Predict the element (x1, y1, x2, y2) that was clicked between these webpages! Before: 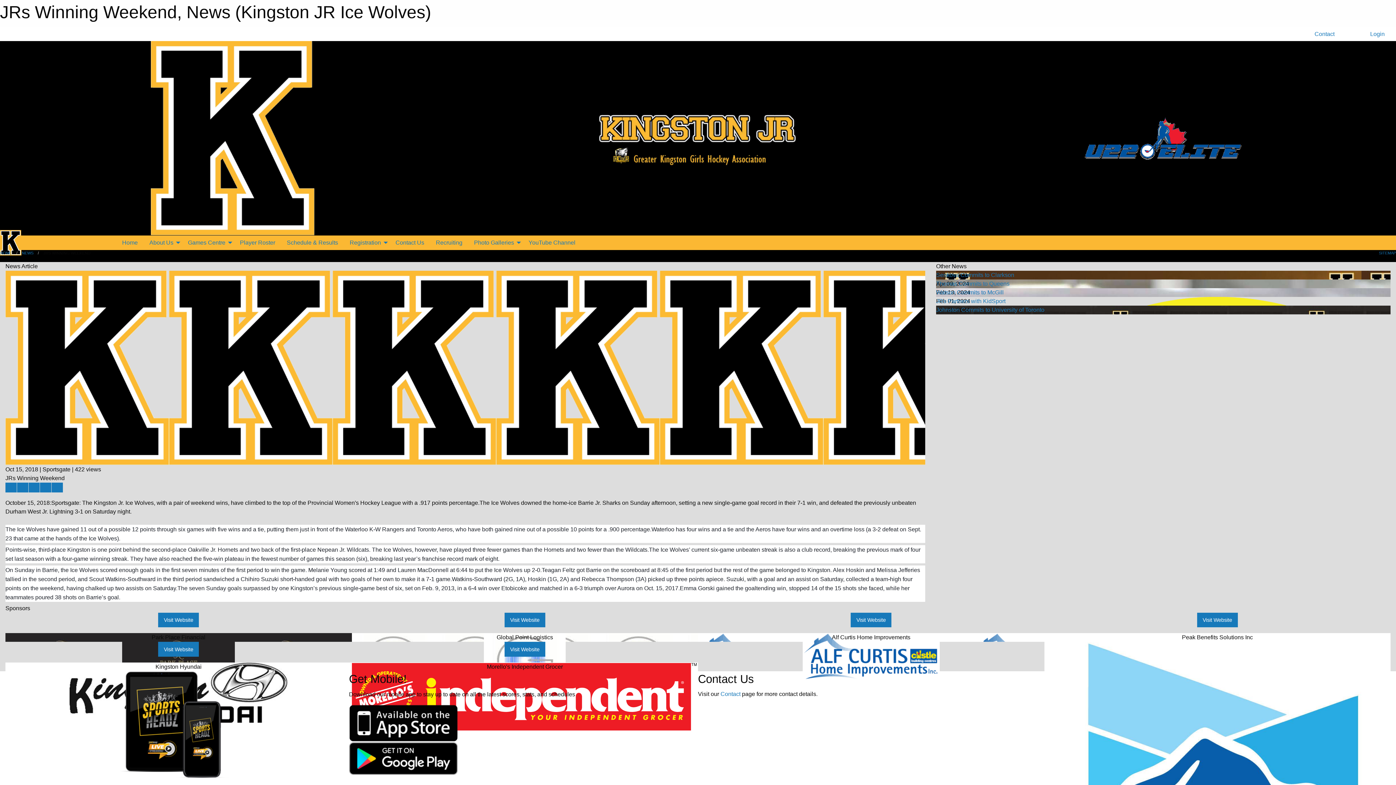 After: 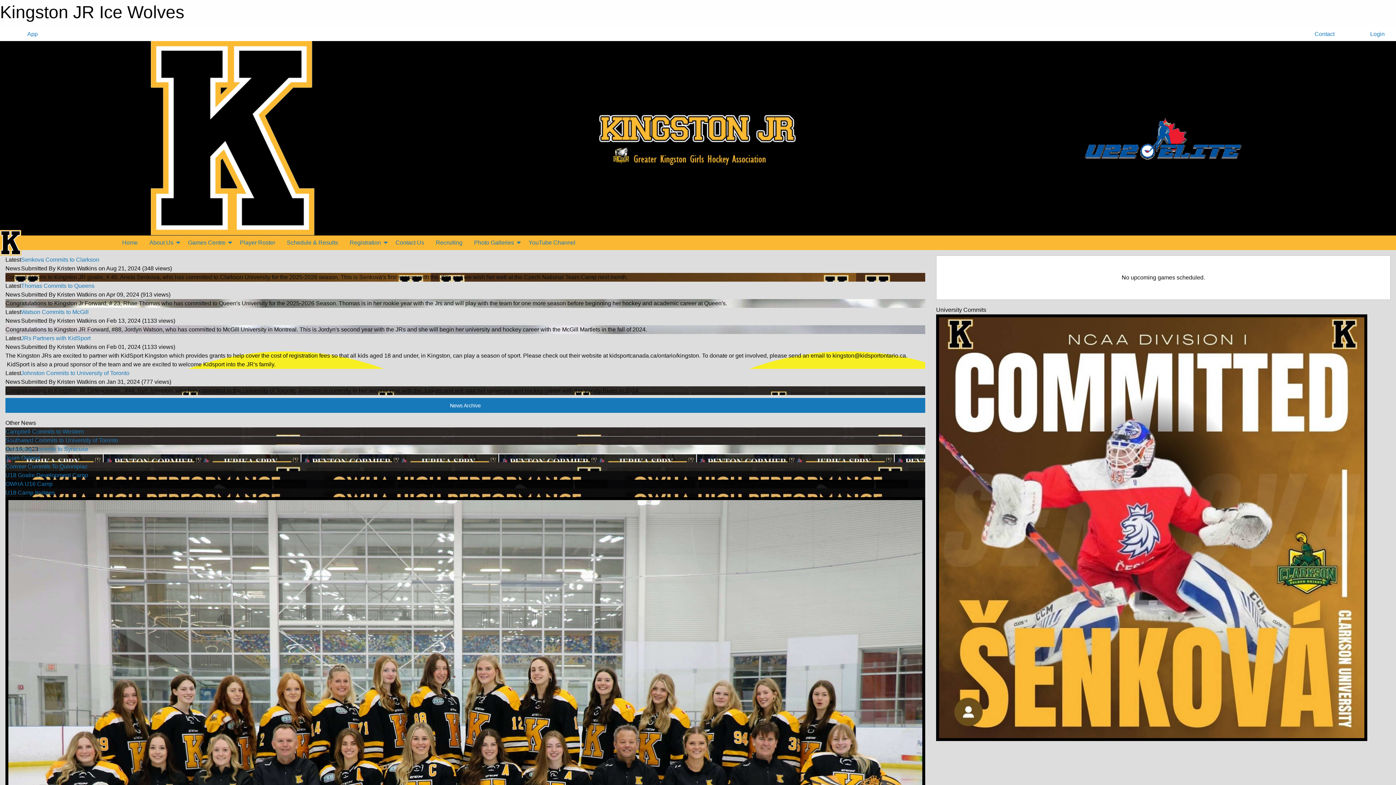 Action: bbox: (150, 134, 314, 141)